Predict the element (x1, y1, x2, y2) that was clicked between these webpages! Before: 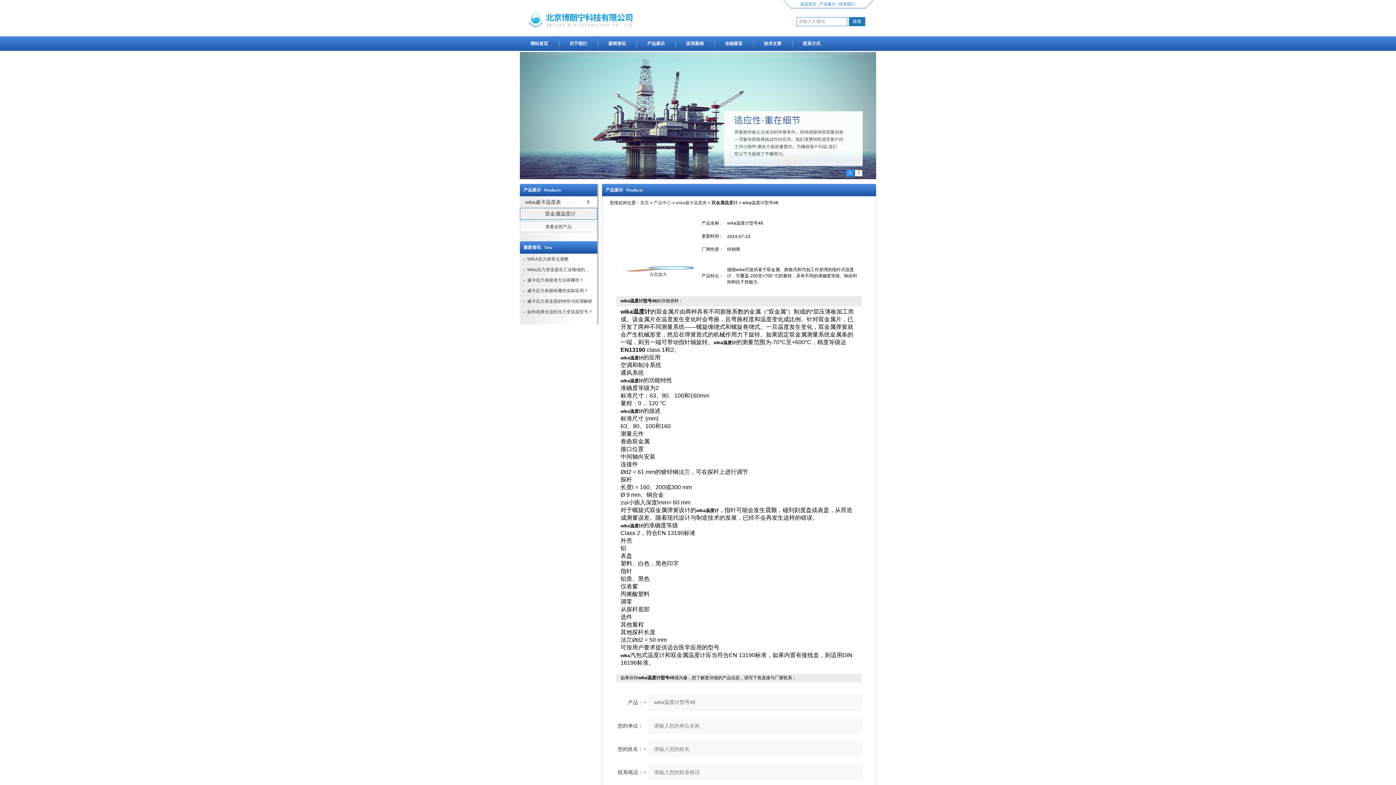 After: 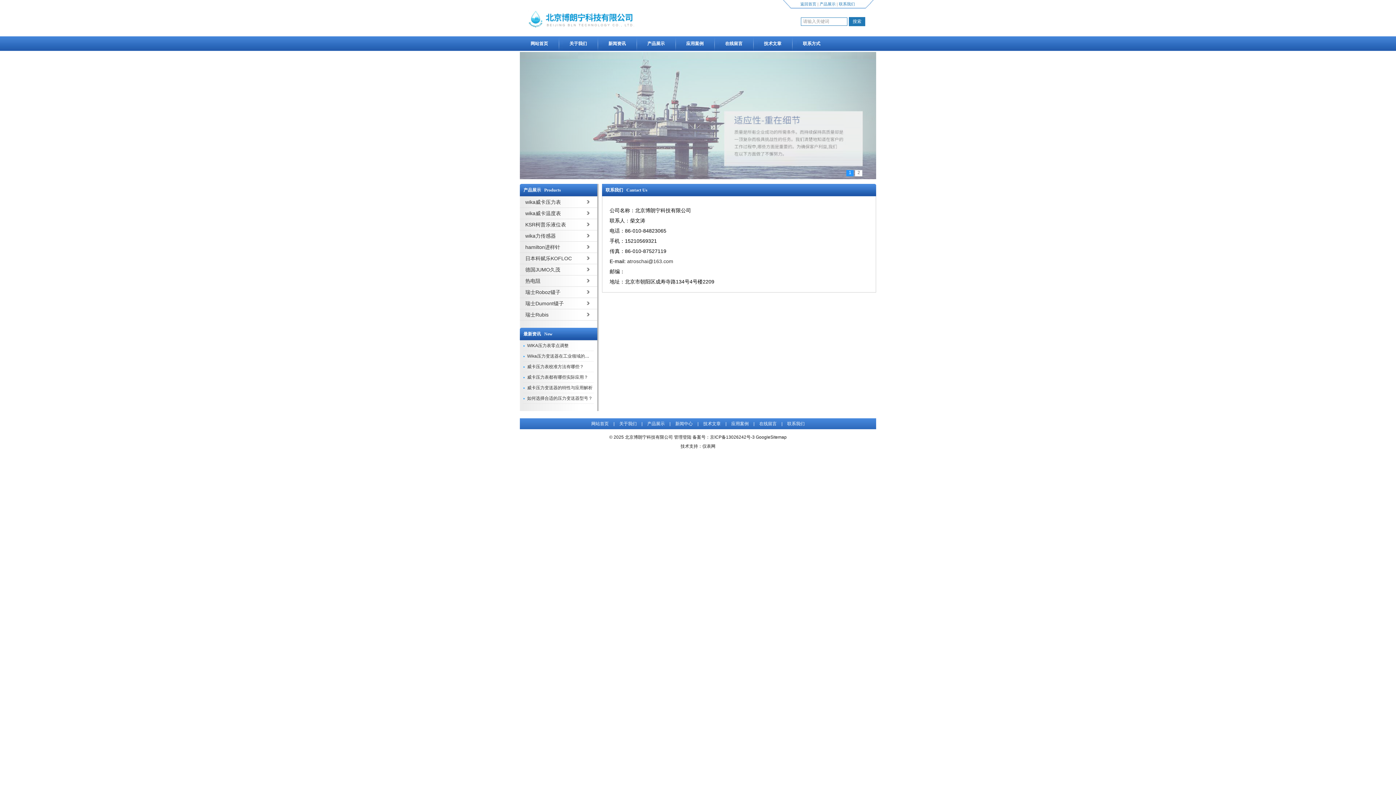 Action: bbox: (839, 1, 855, 6) label: 联系我们